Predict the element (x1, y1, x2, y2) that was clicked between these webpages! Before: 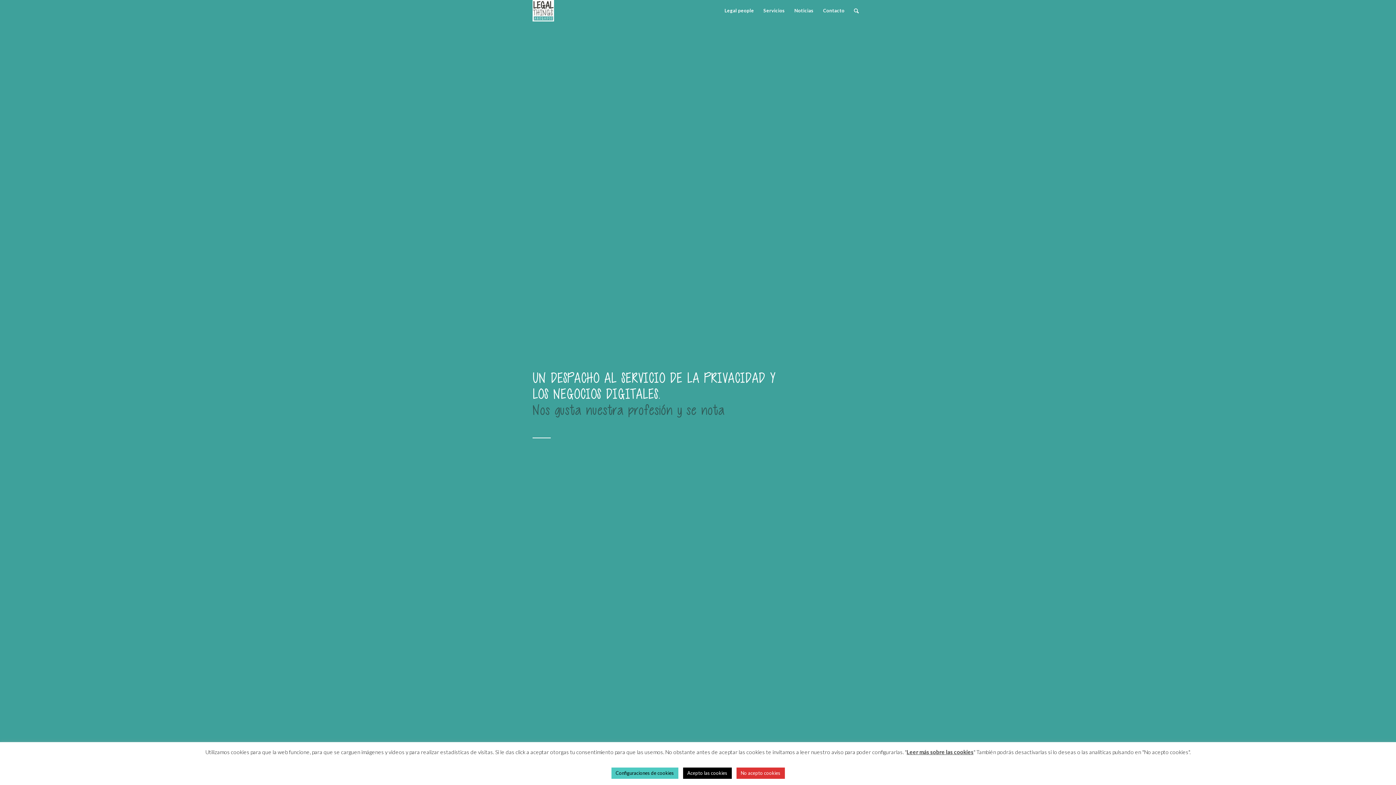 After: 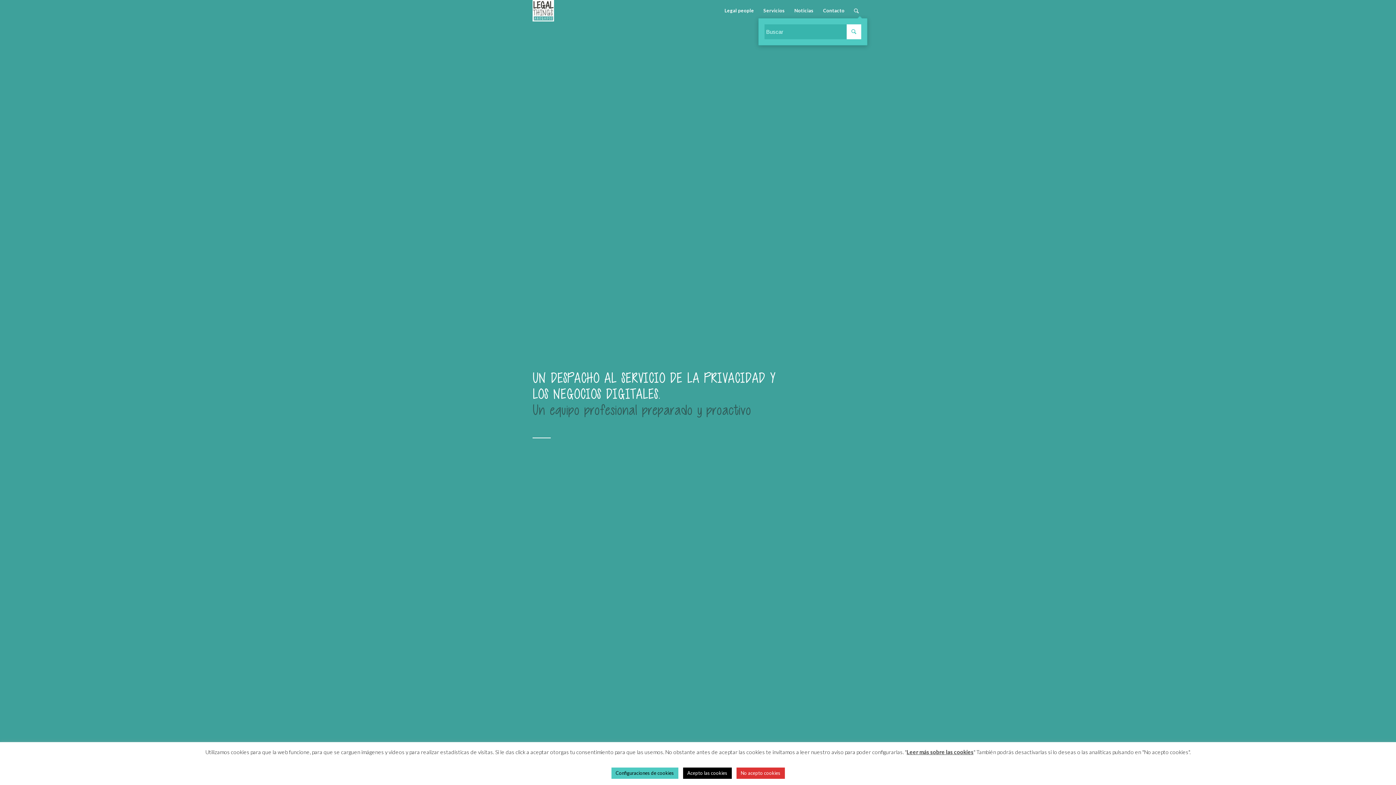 Action: bbox: (849, 0, 863, 21)